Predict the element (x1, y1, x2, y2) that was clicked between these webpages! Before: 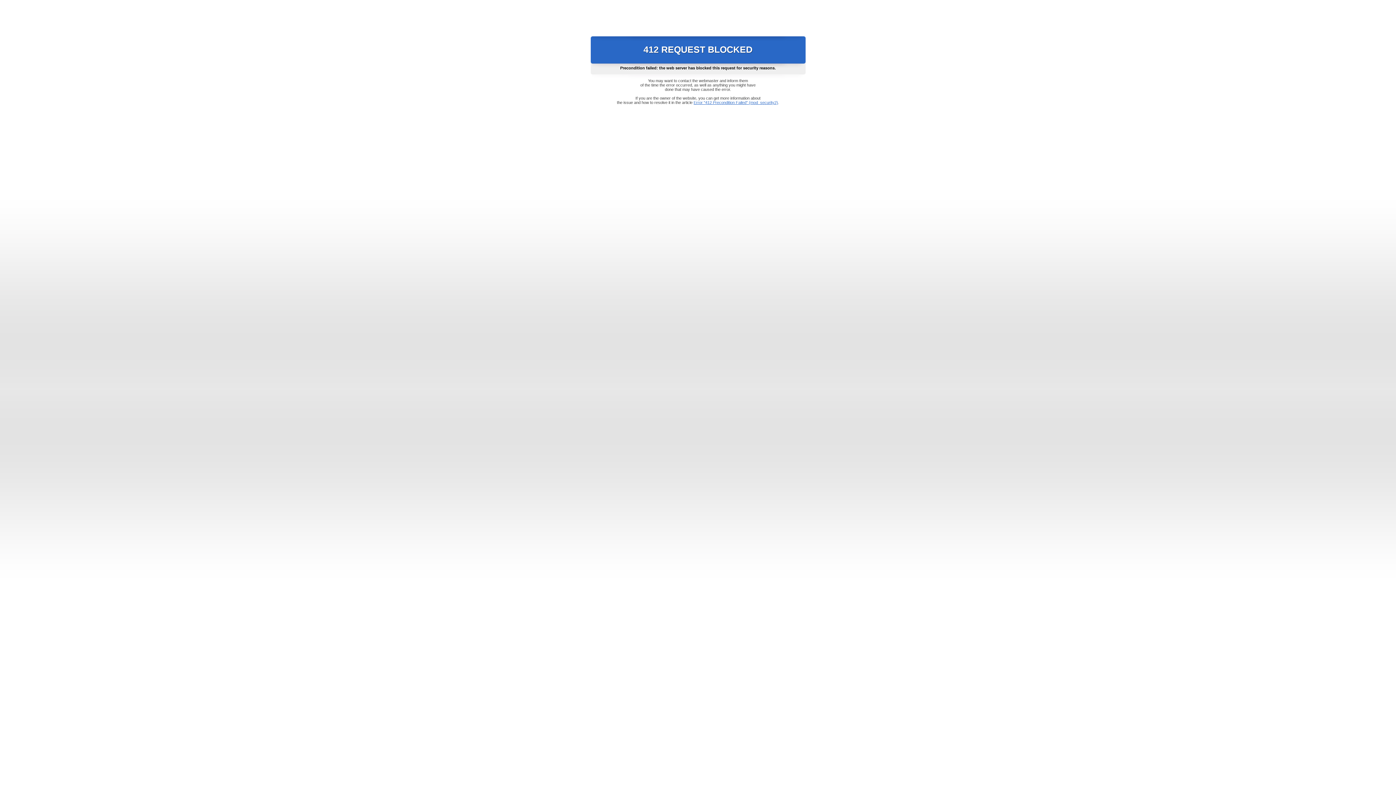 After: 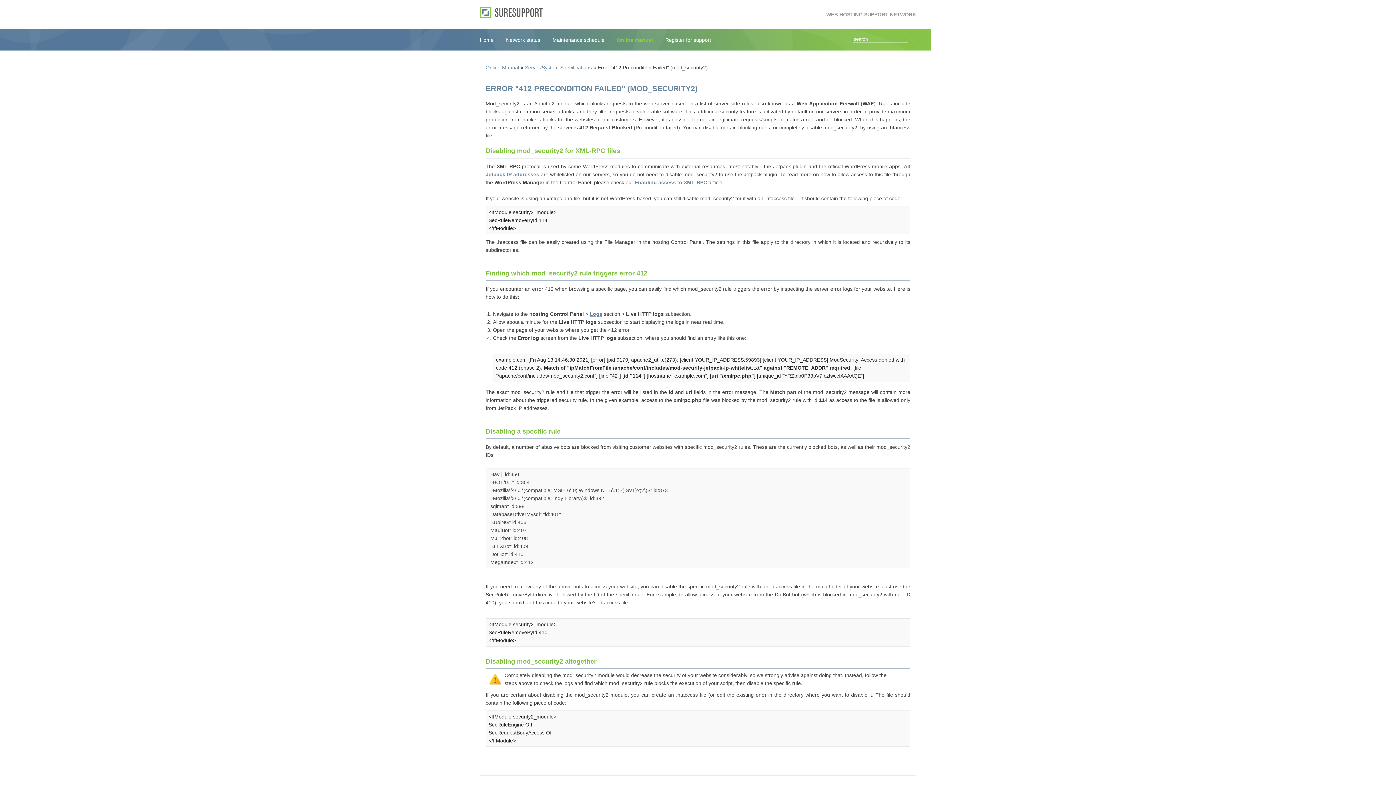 Action: bbox: (693, 100, 778, 104) label: Error "412 Precondition Failed" (mod_security2)